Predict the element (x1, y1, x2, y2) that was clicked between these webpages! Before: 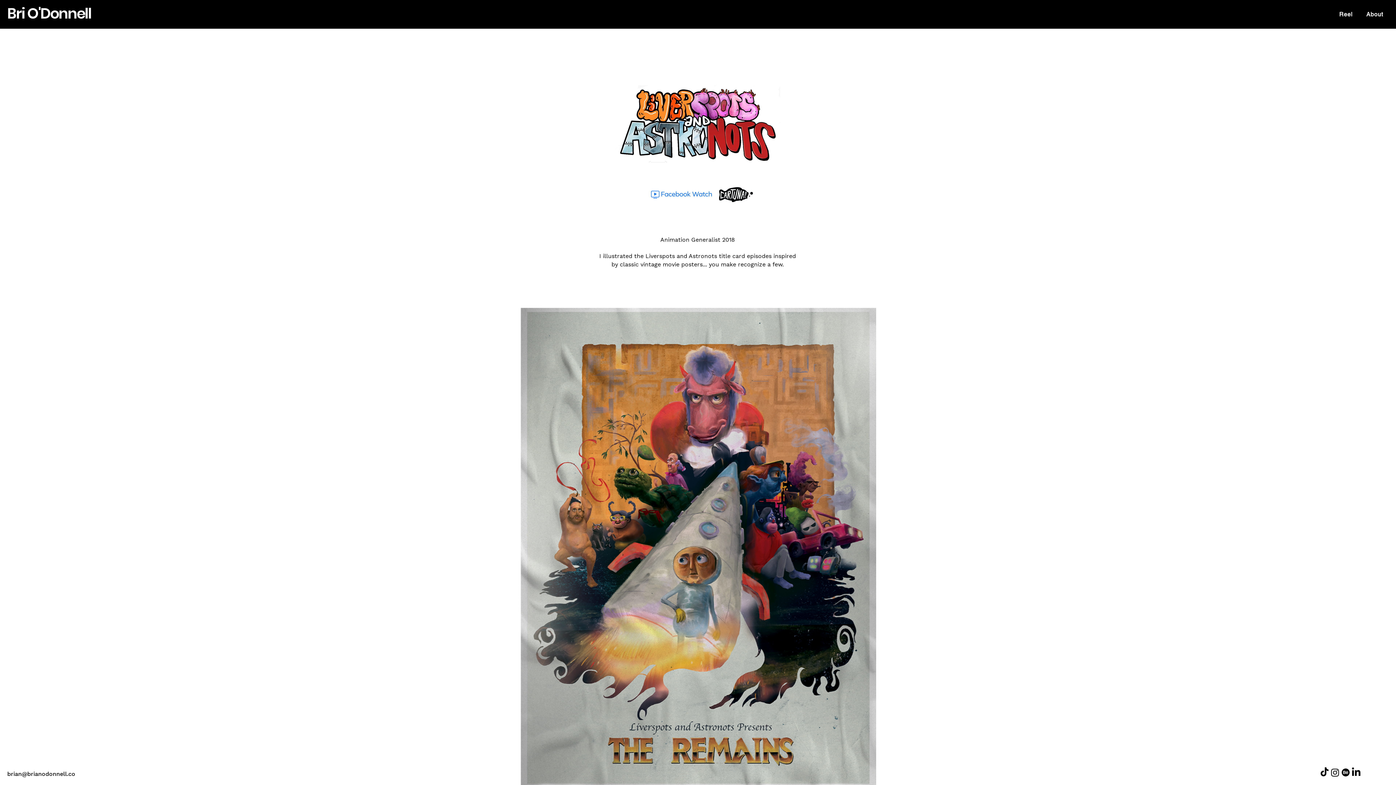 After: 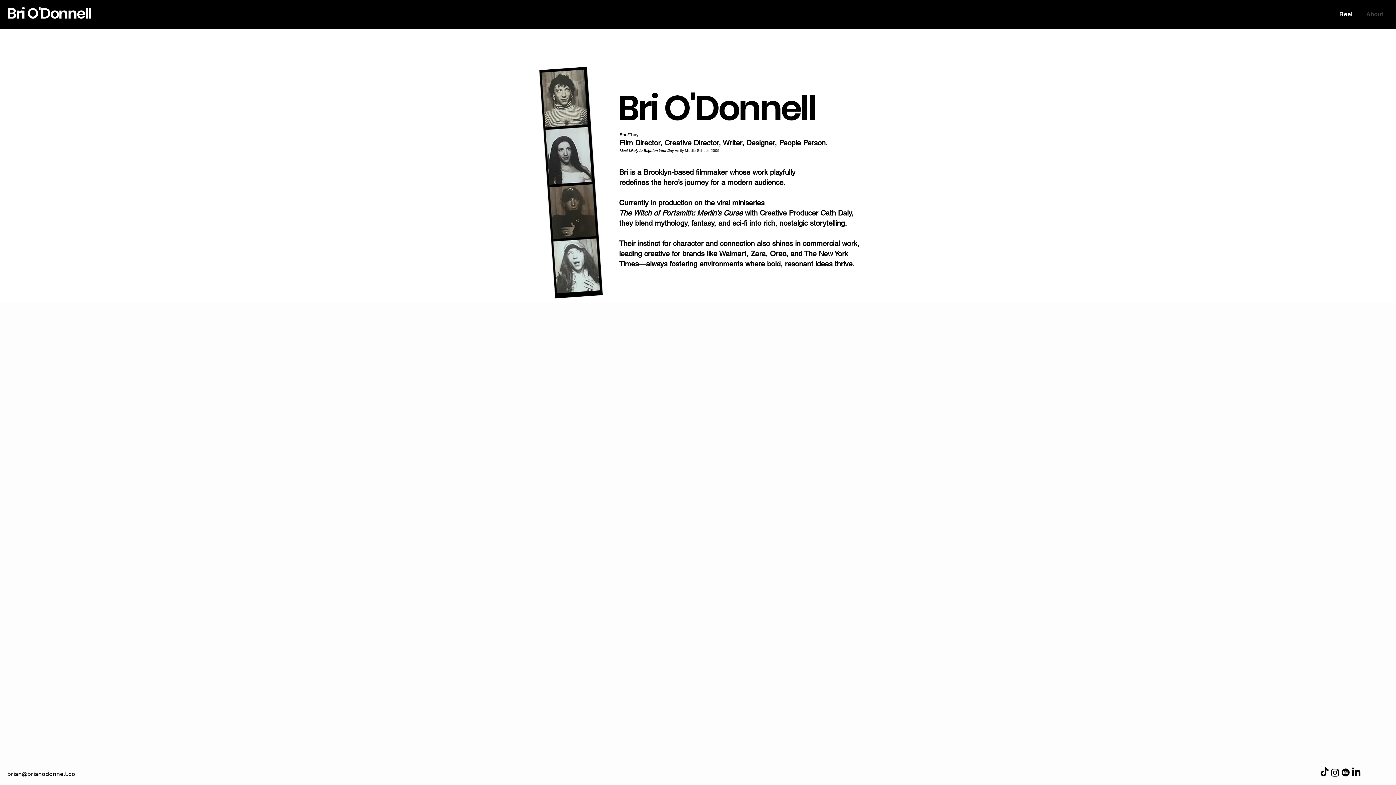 Action: label: About bbox: (1361, 7, 1388, 21)